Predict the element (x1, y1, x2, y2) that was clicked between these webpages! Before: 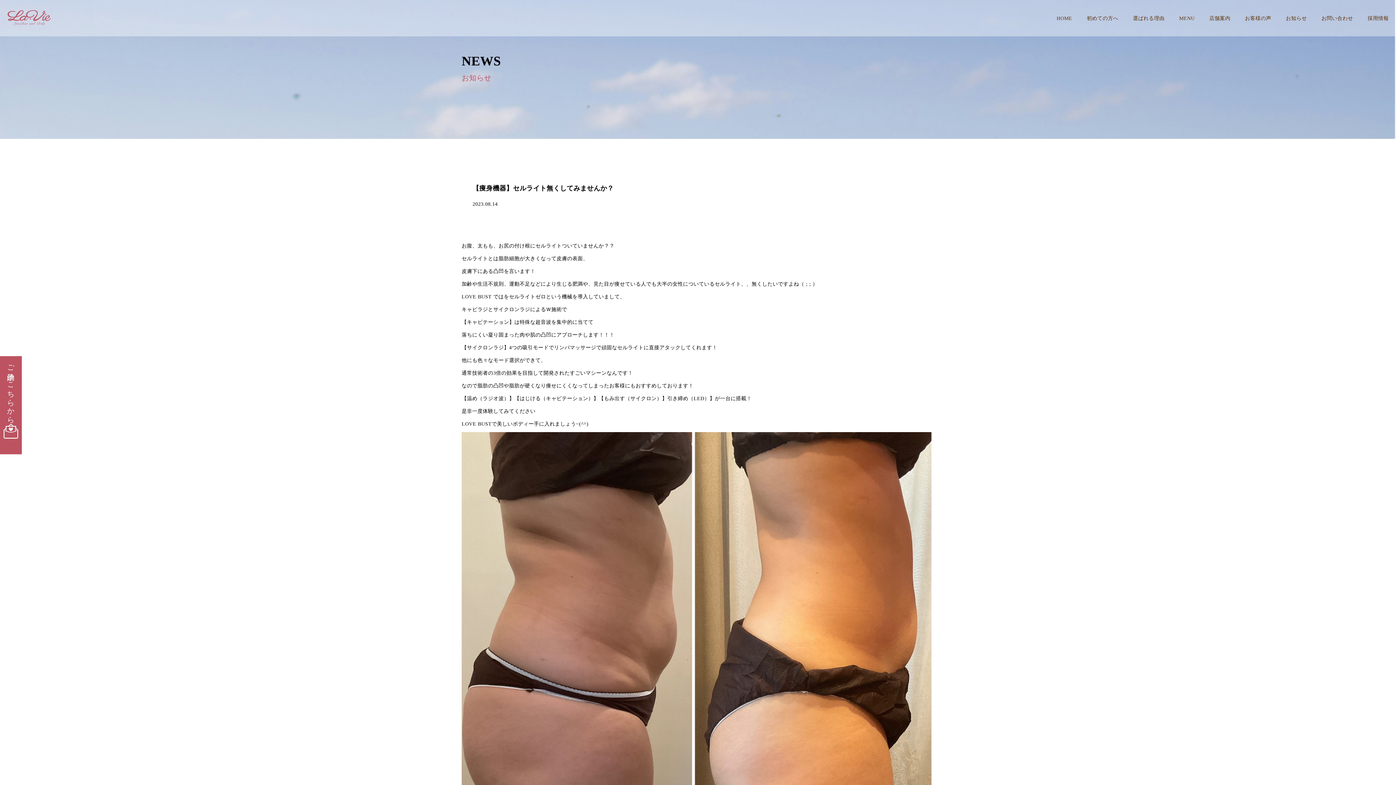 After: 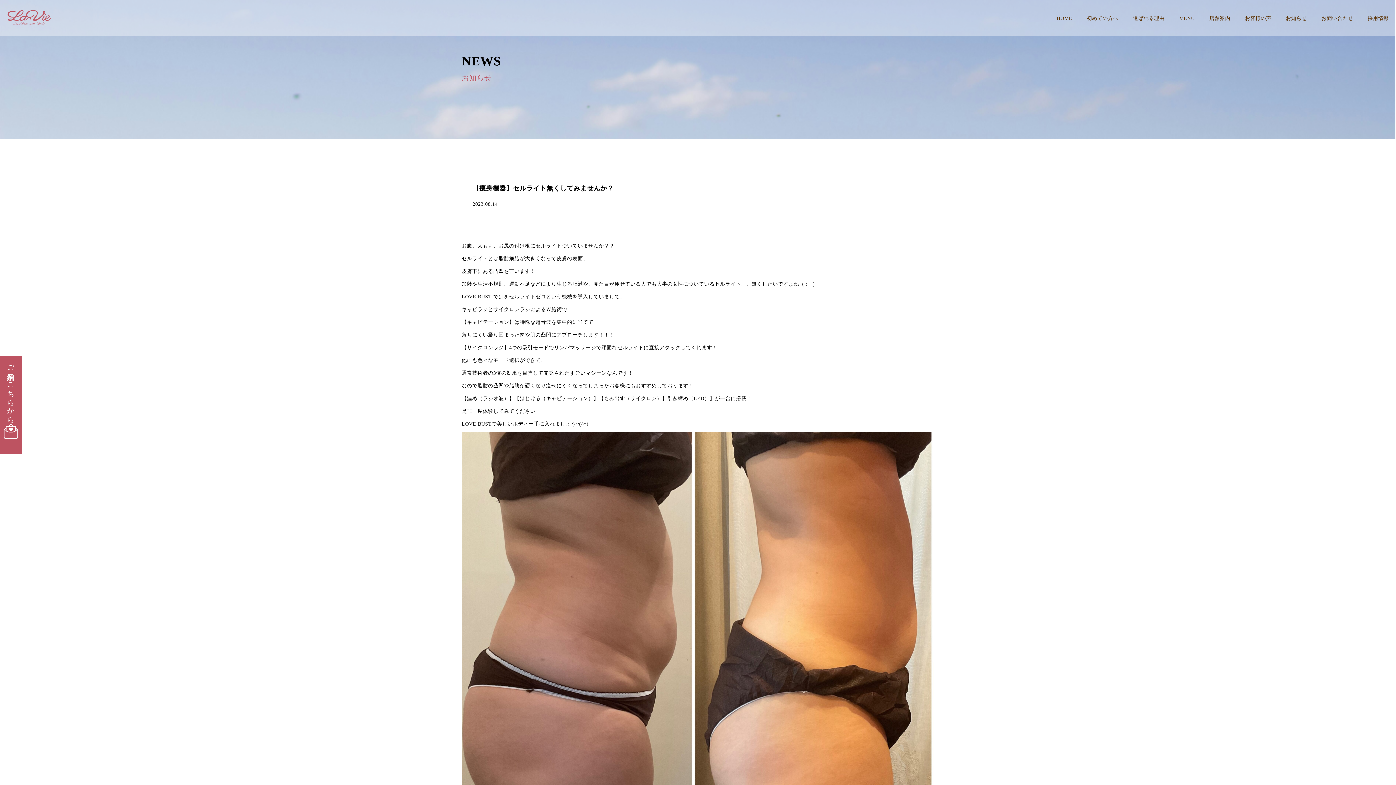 Action: bbox: (0, 356, 21, 454) label: ご予約はこちらから 